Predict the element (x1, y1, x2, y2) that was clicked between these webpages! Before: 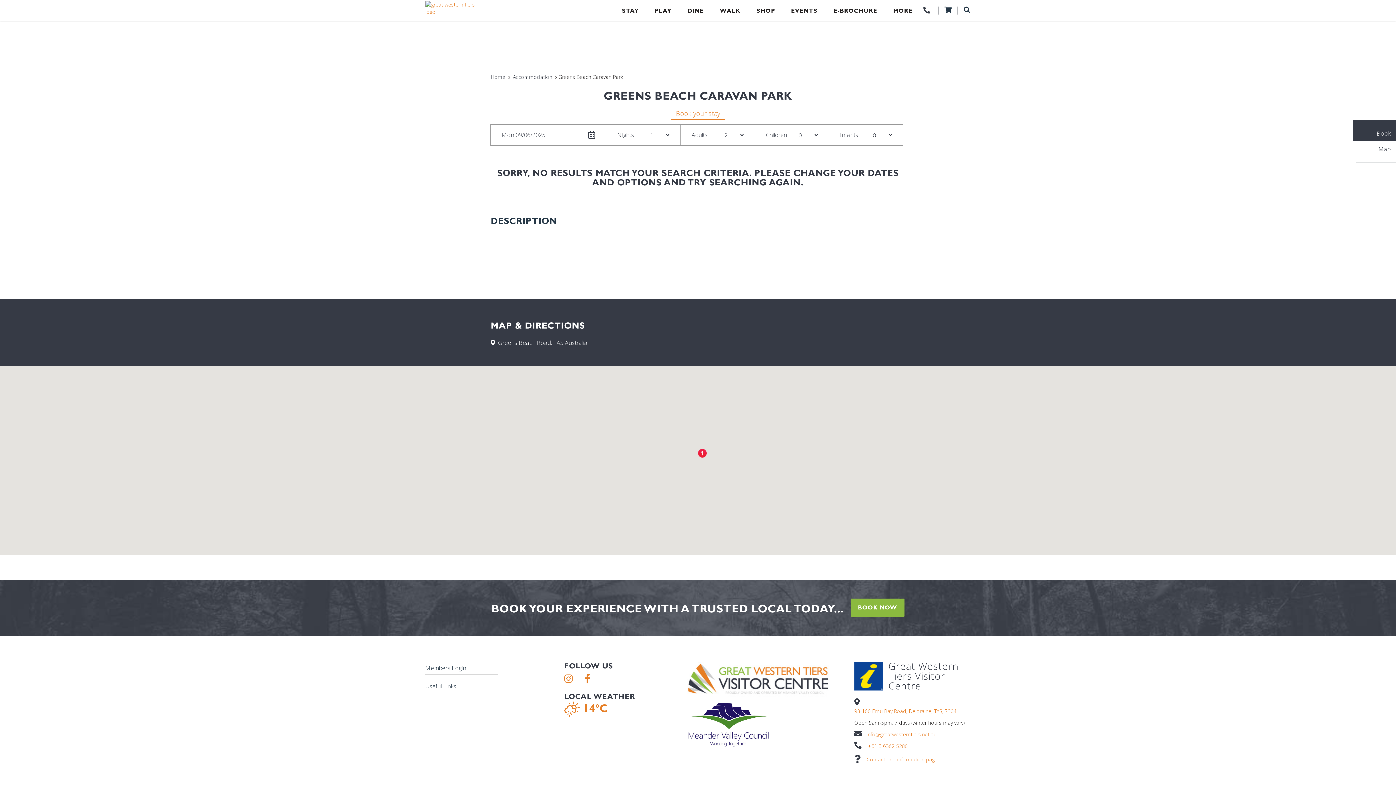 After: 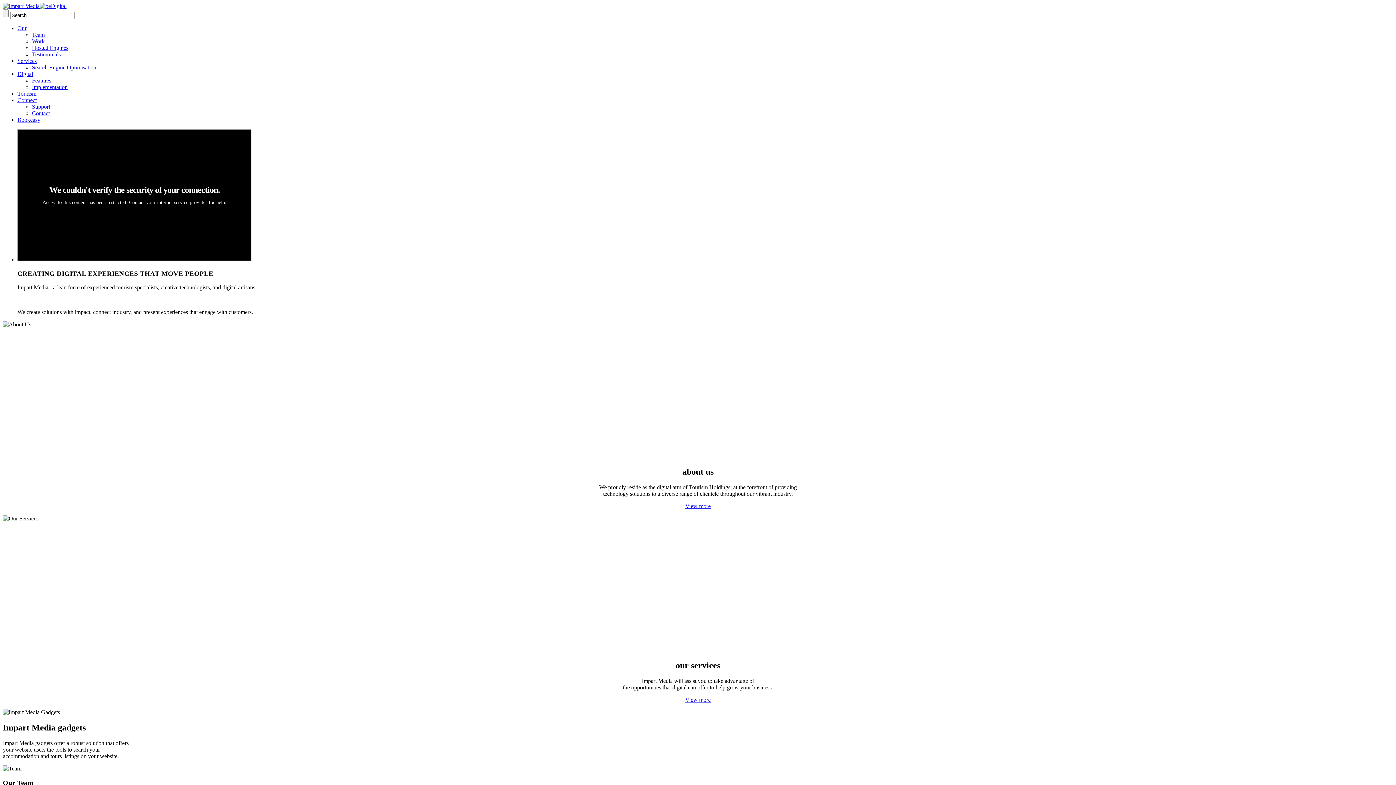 Action: bbox: (597, 772, 631, 778) label: ImpartMedia